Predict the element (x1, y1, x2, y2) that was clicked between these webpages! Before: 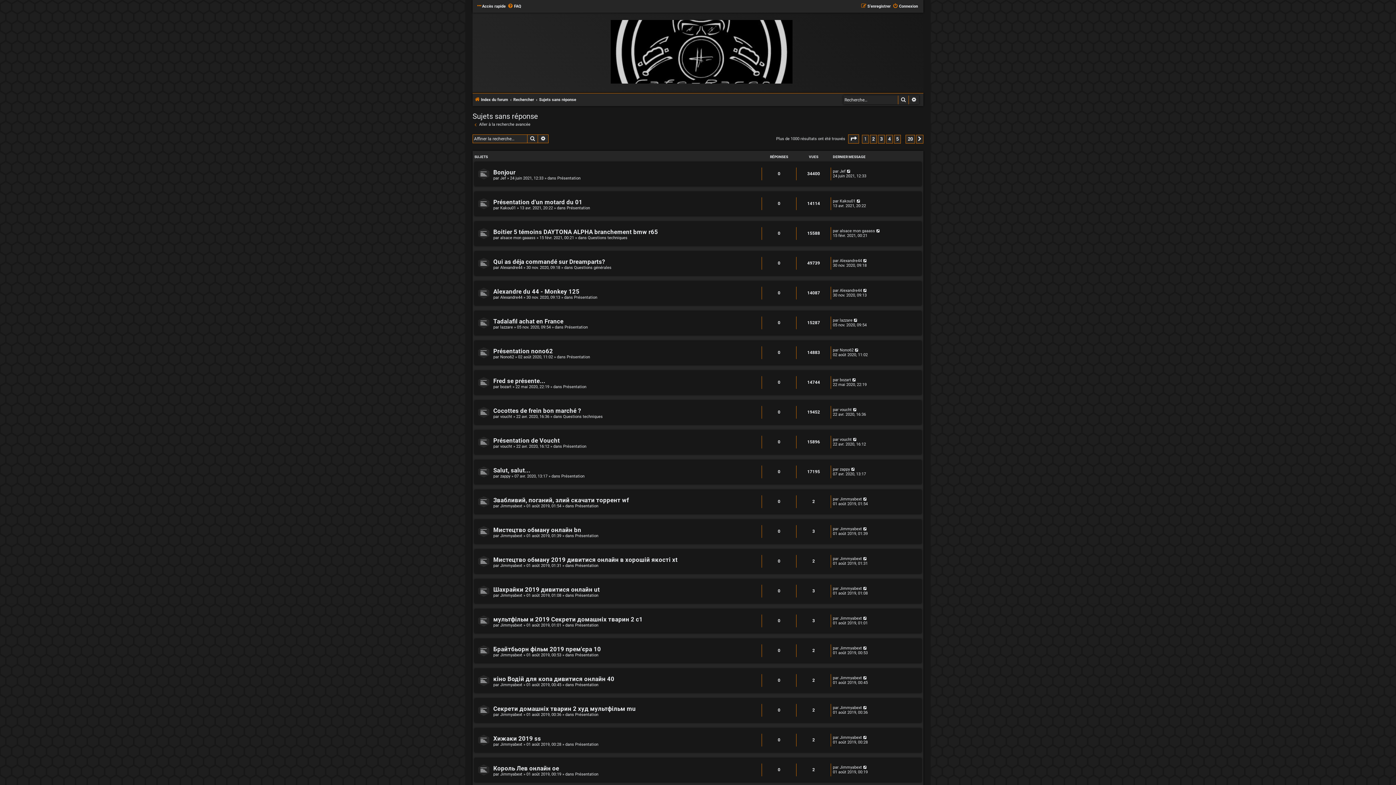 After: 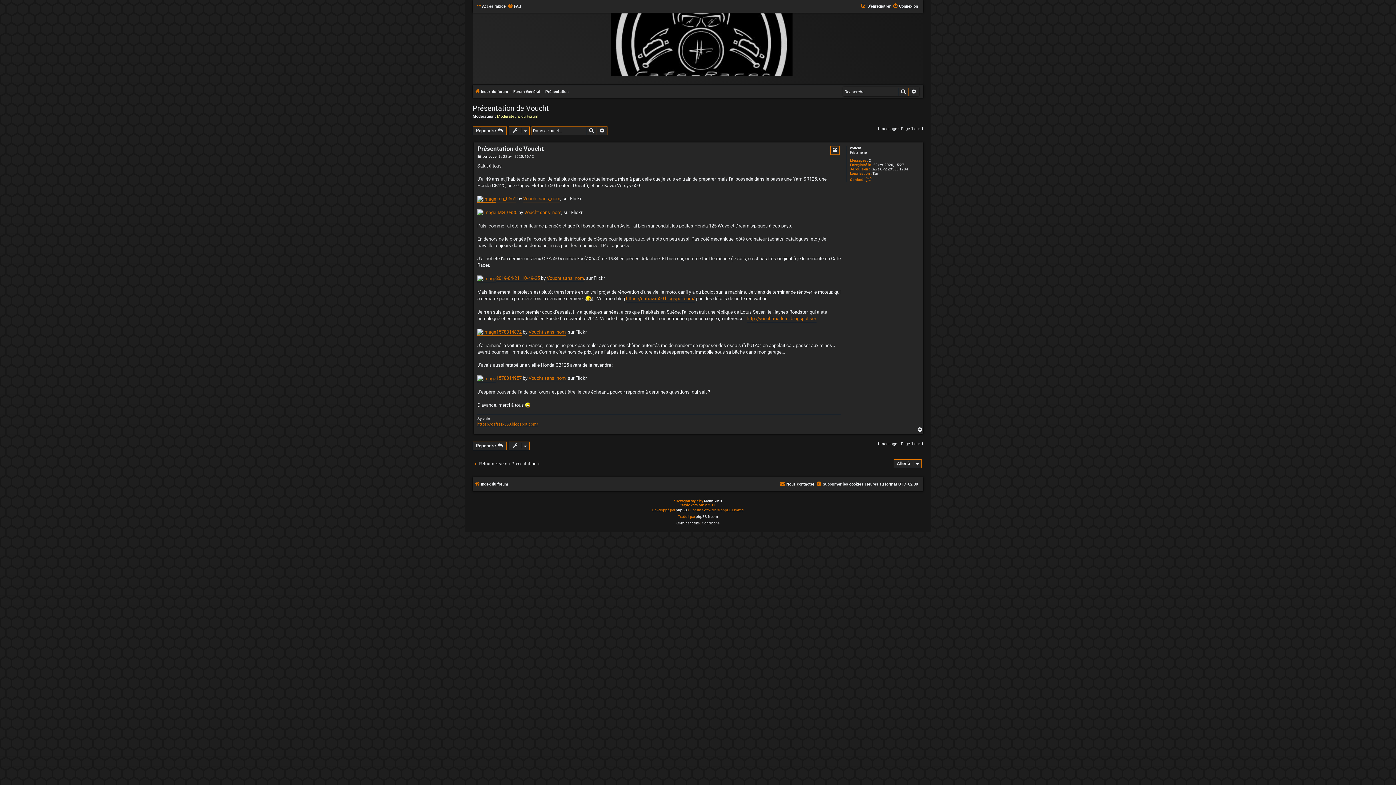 Action: bbox: (853, 437, 857, 442)